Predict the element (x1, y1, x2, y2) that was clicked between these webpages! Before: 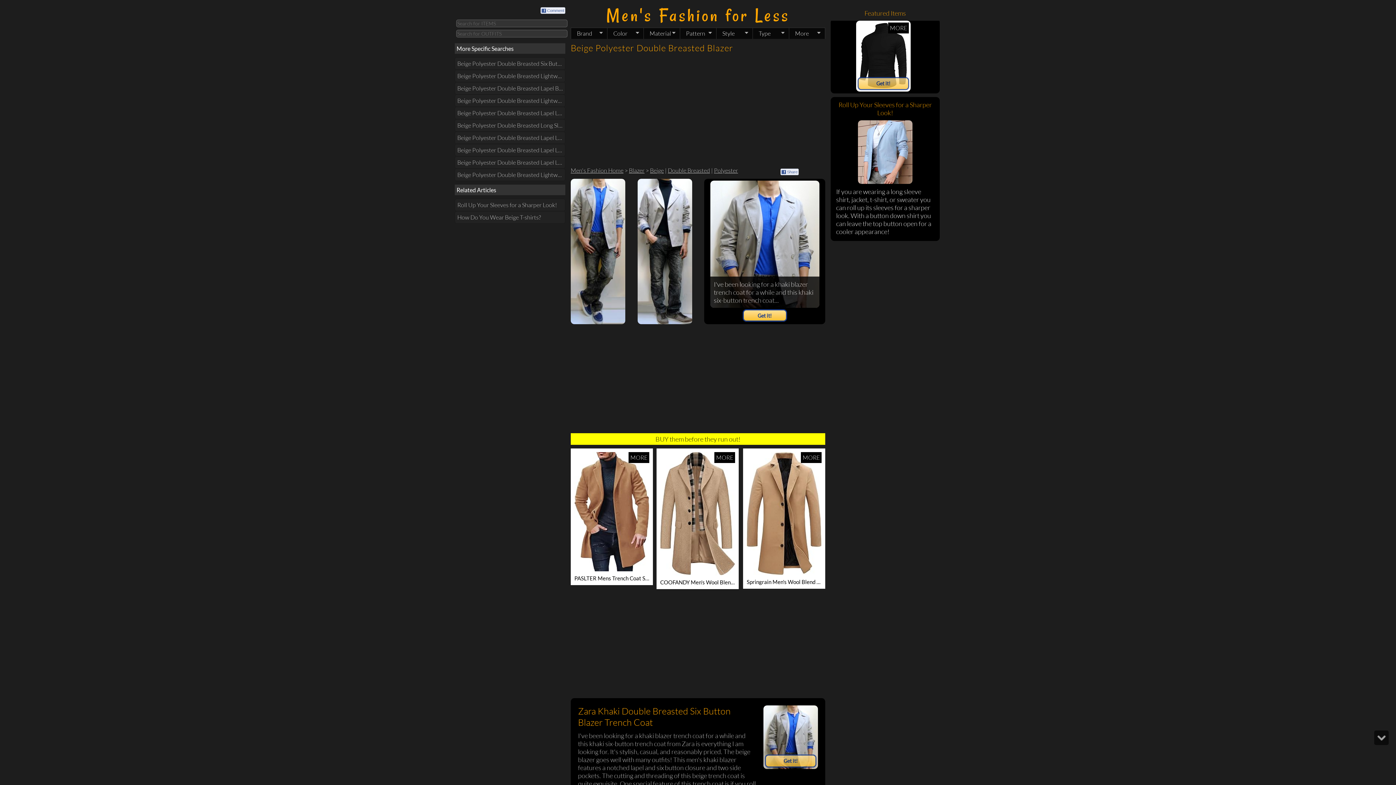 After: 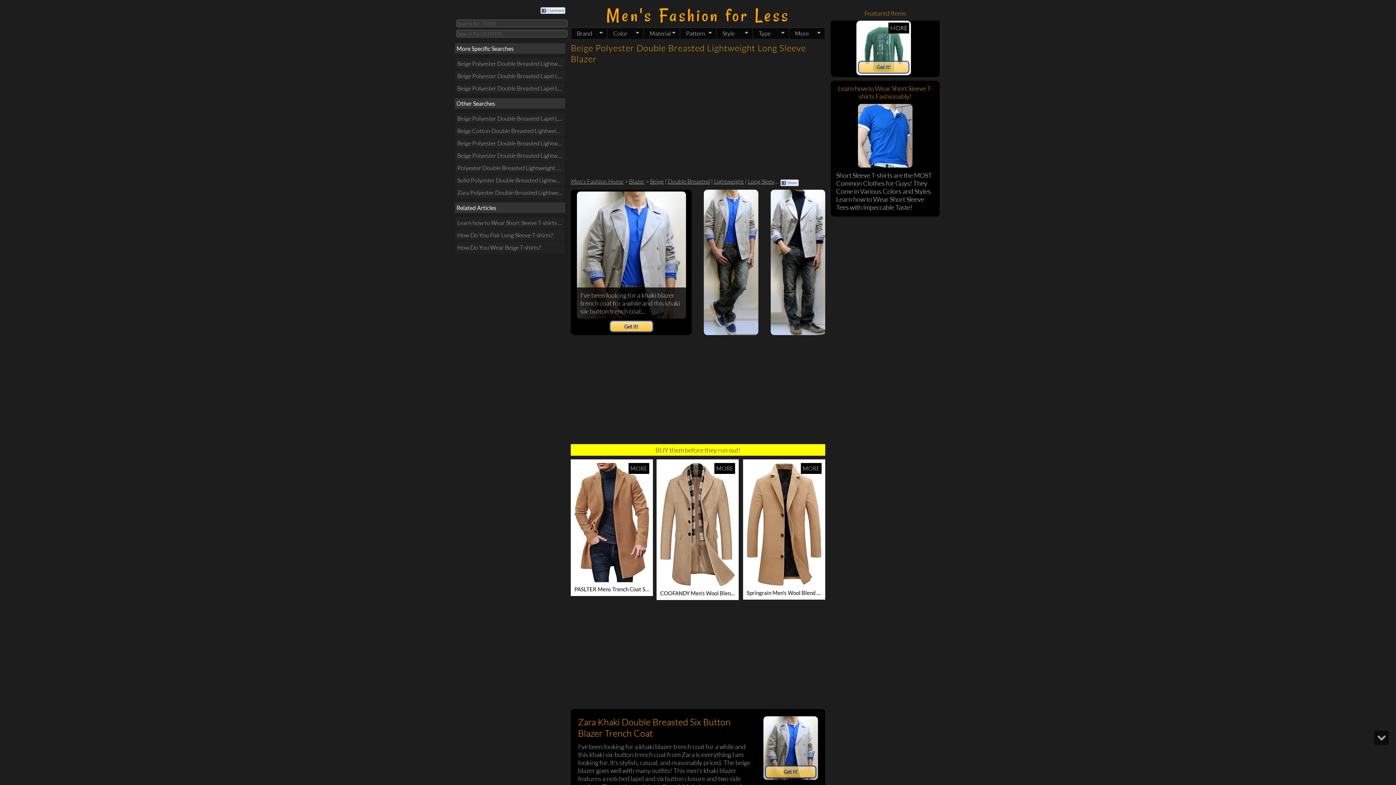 Action: label: Beige Polyester Double Breasted Lightweight Long Sleeve Blazer bbox: (454, 168, 565, 181)